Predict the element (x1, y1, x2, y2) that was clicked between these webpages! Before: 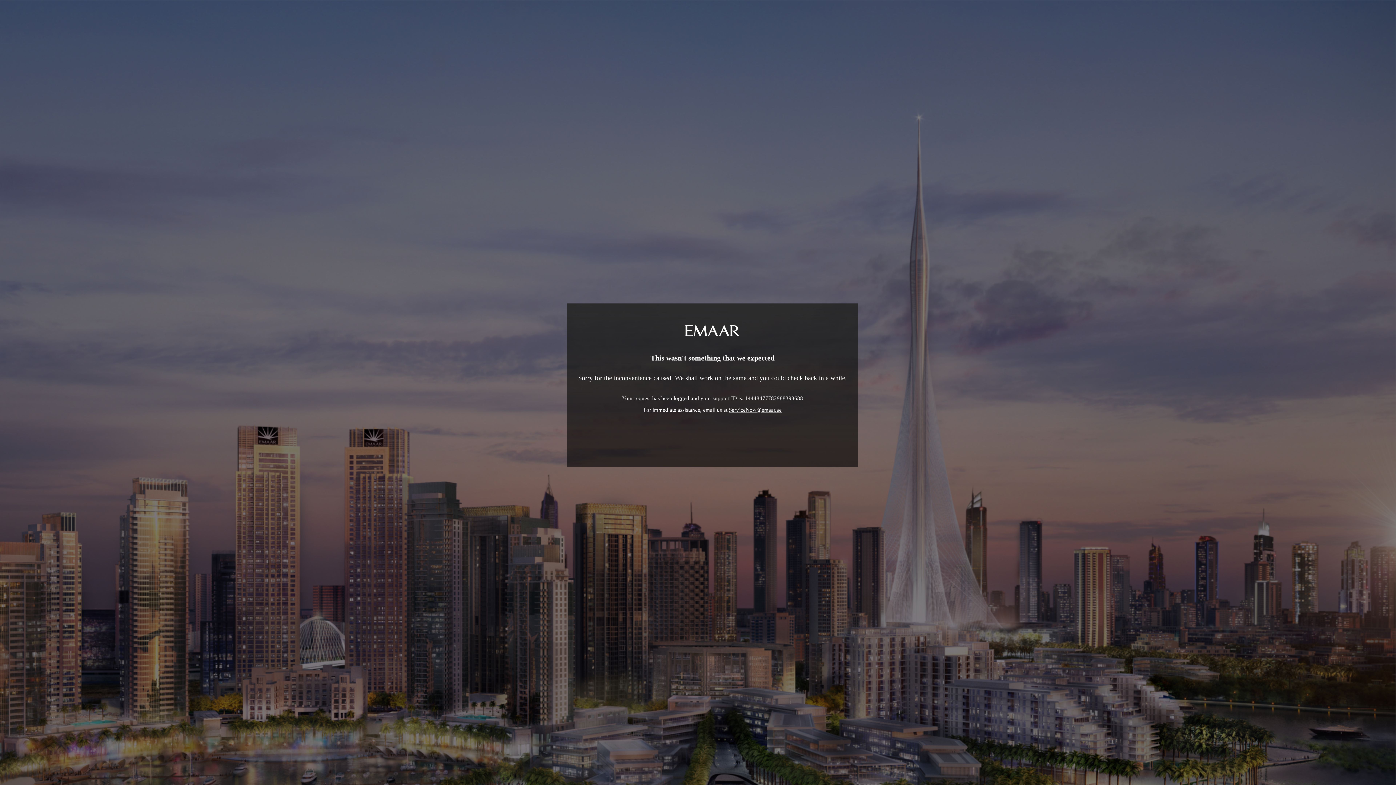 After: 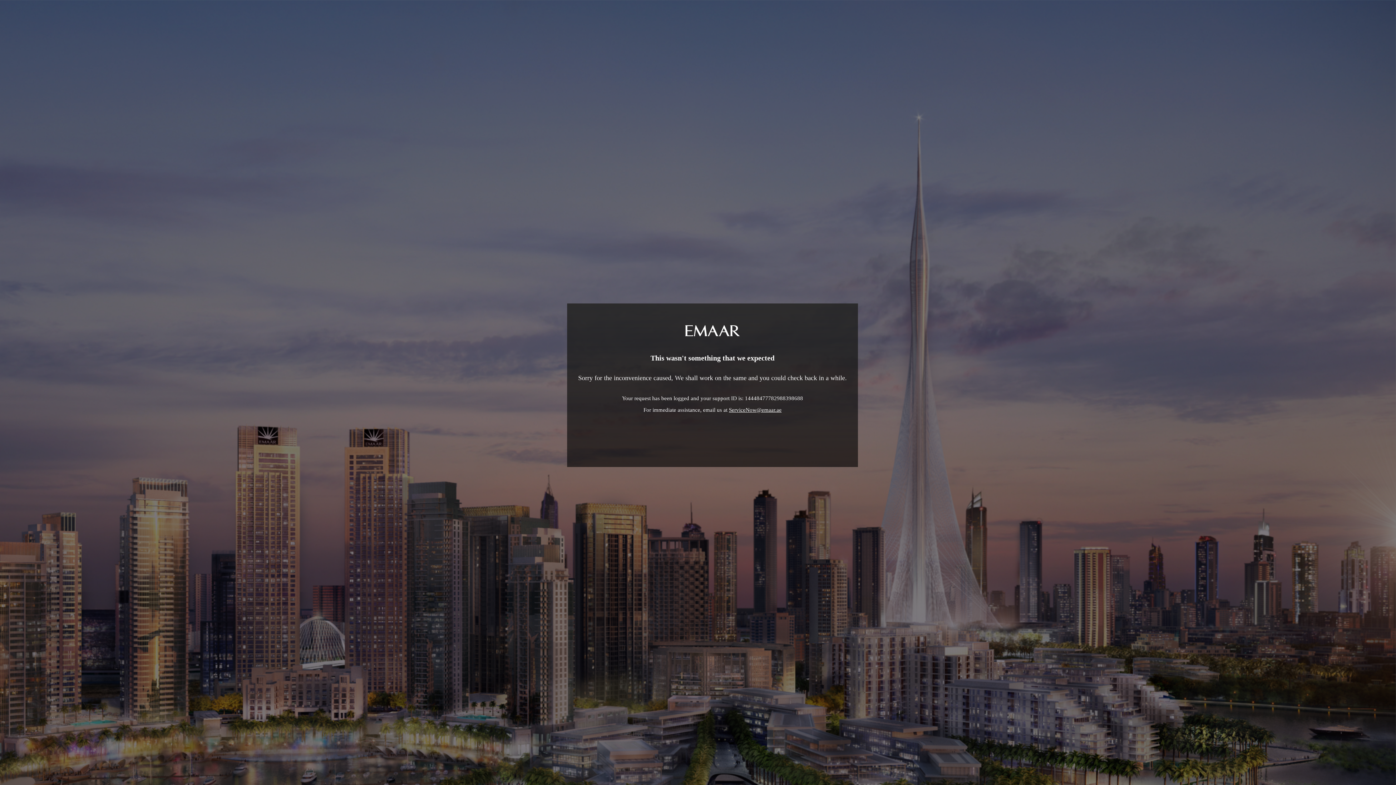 Action: bbox: (729, 407, 781, 413) label: ServiceNow@emaar.ae